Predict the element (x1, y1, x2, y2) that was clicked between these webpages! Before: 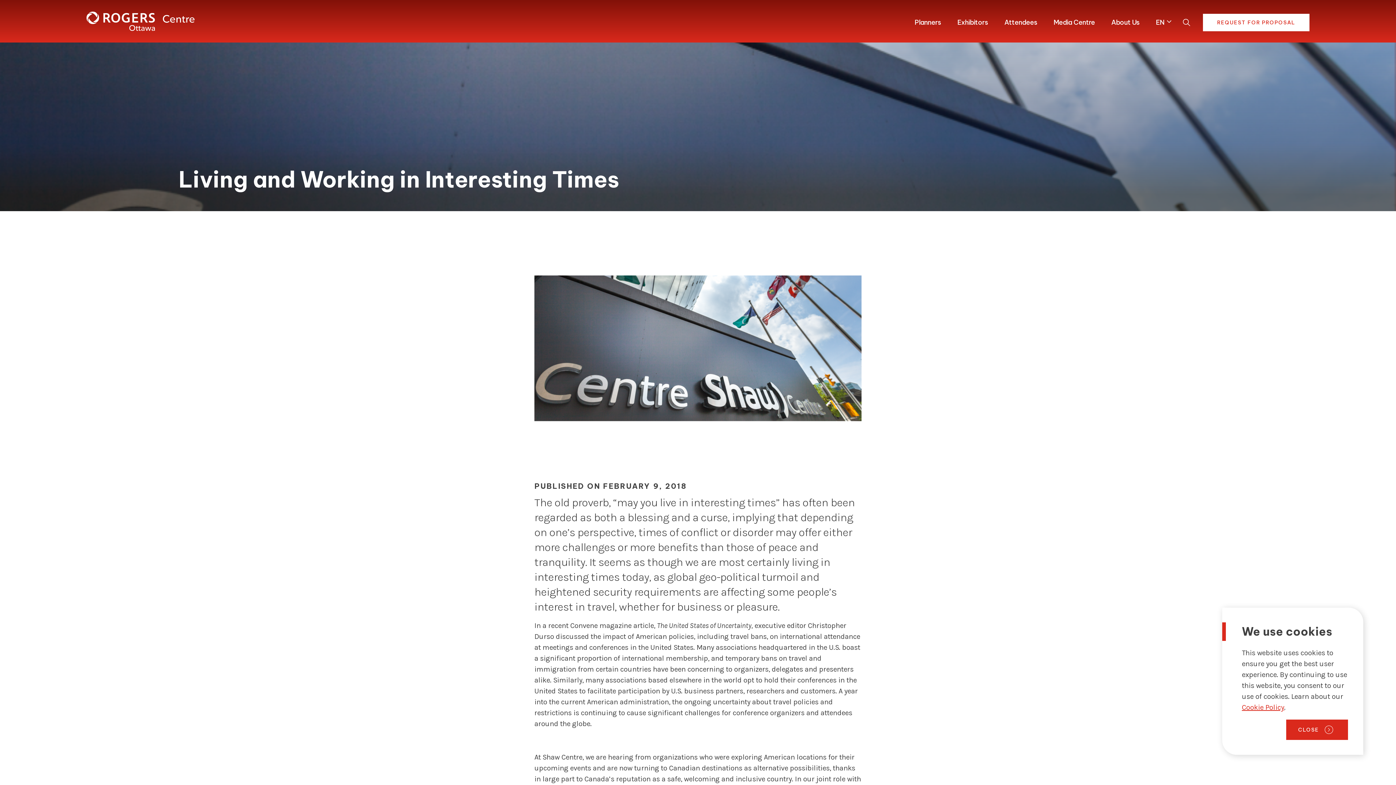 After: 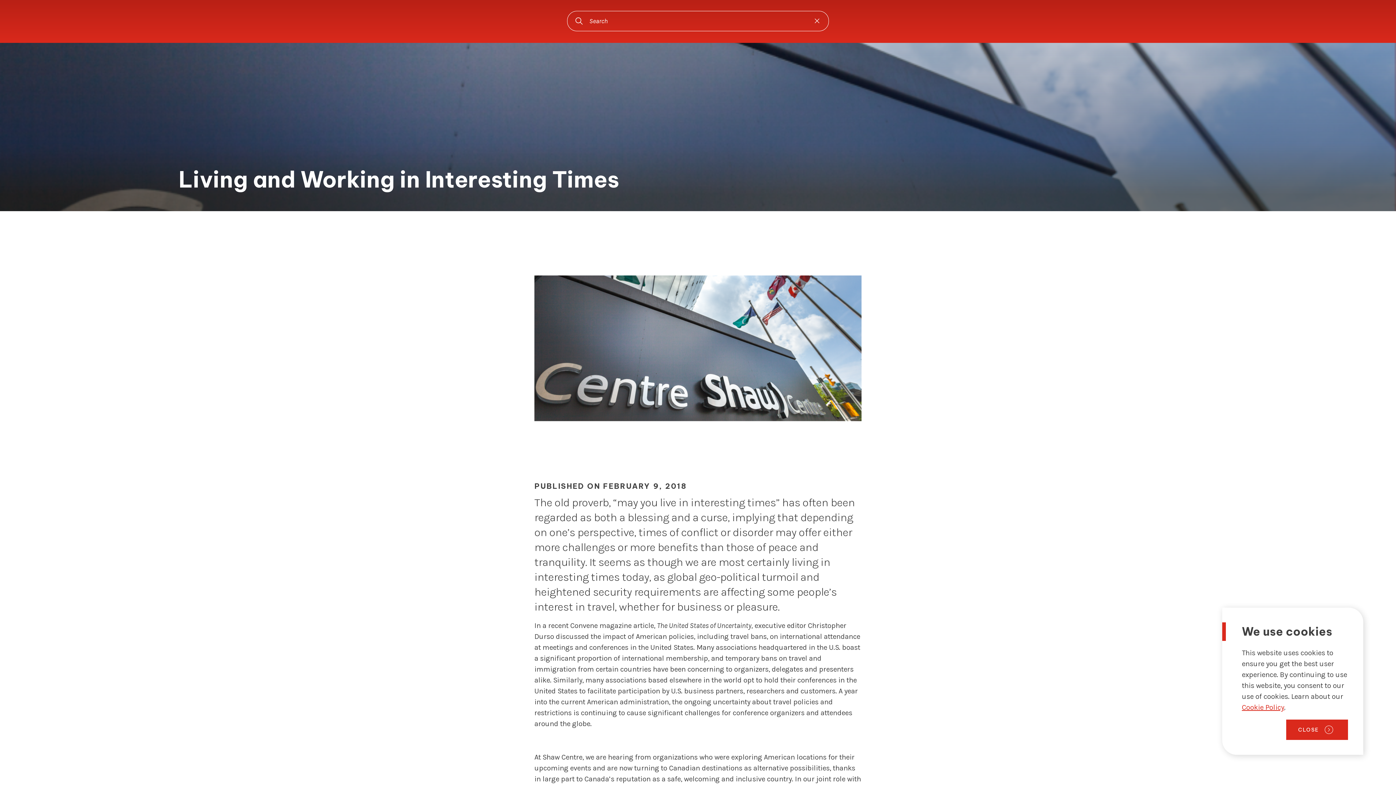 Action: label: Open Search bbox: (1178, 12, 1195, 30)